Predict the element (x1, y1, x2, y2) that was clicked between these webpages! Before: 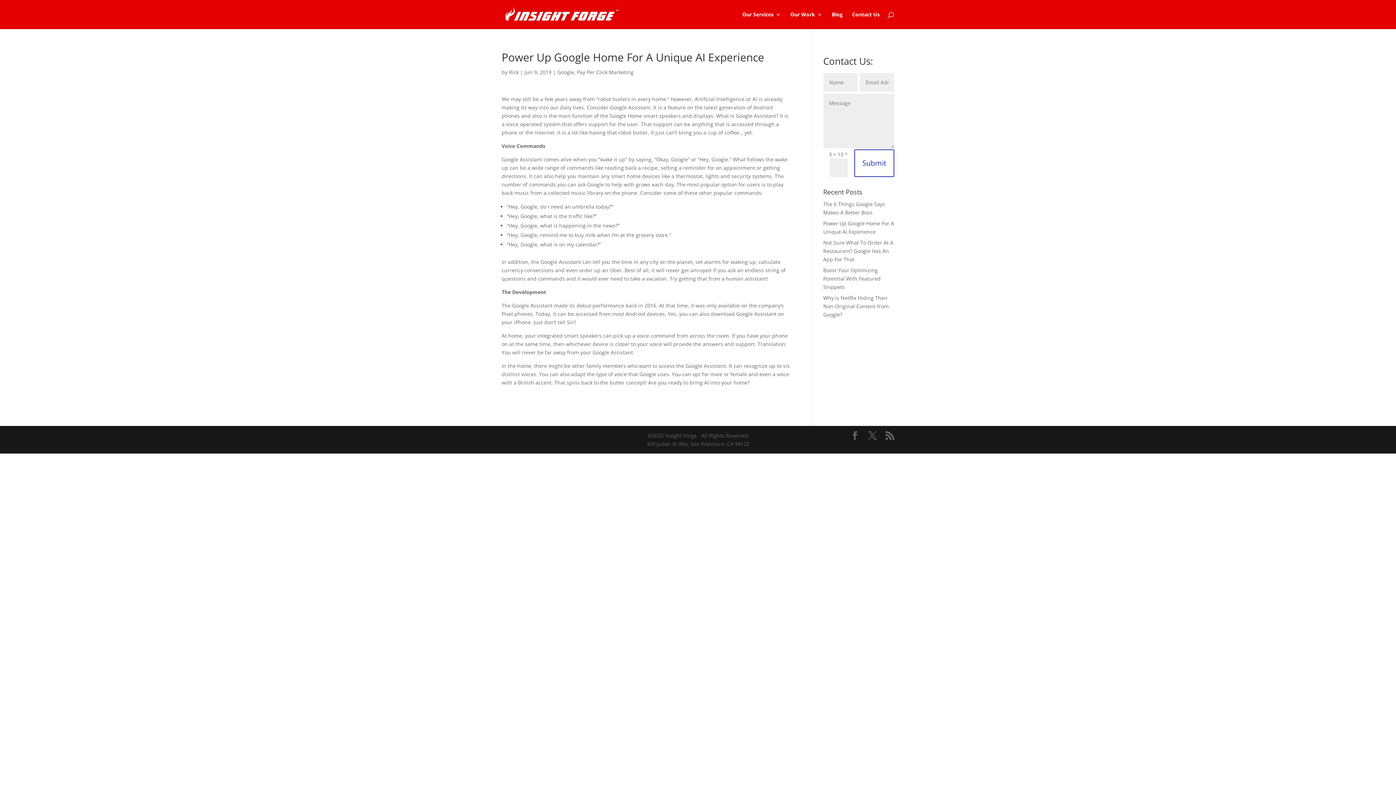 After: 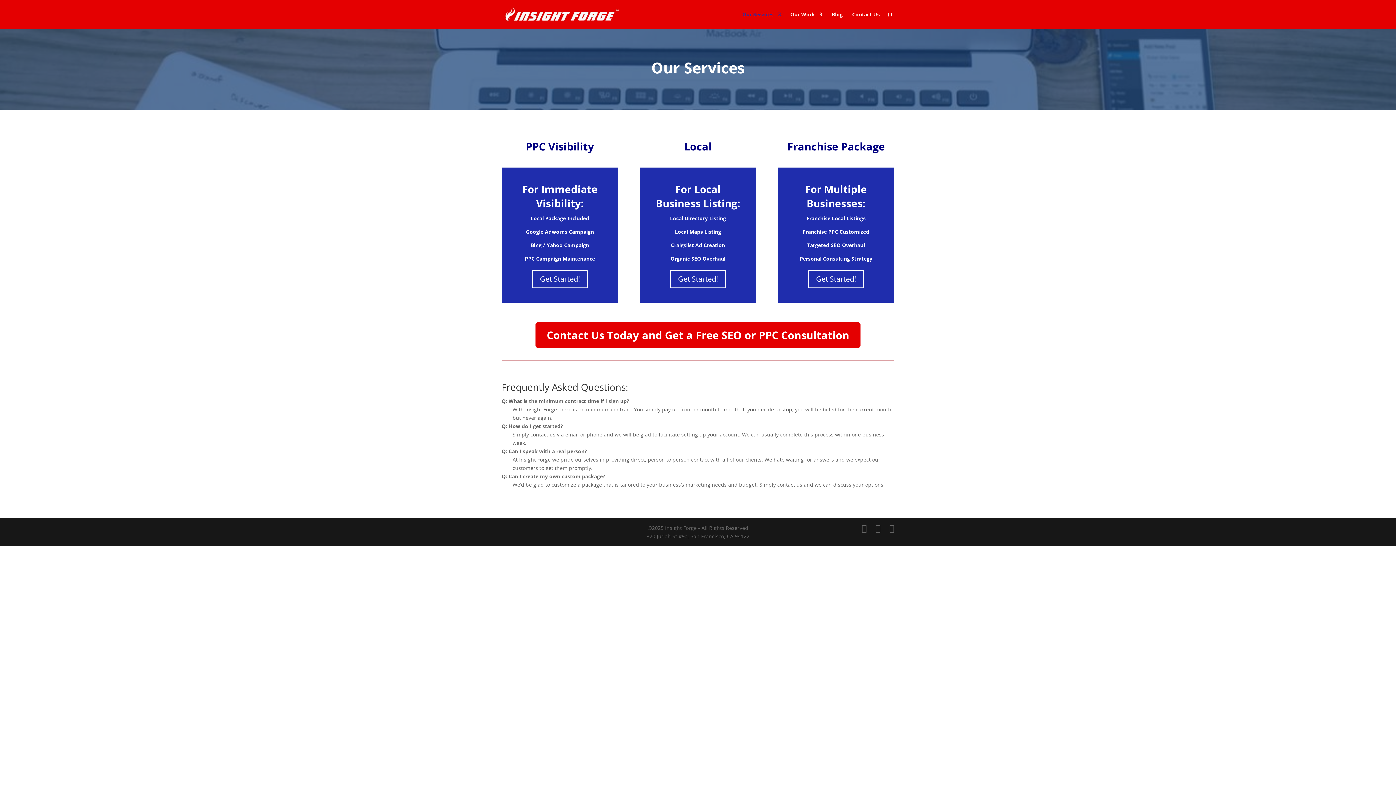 Action: label: Our Services bbox: (742, 12, 781, 29)